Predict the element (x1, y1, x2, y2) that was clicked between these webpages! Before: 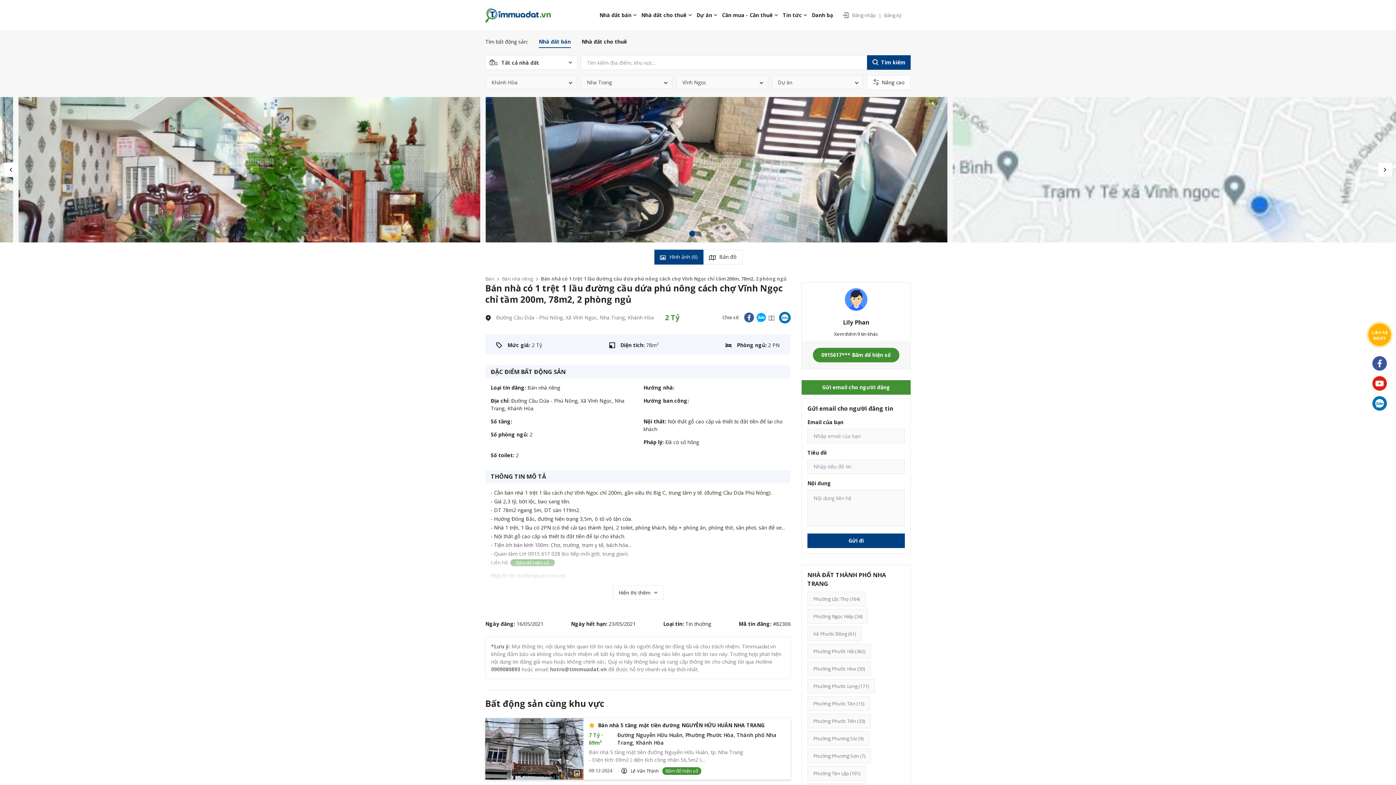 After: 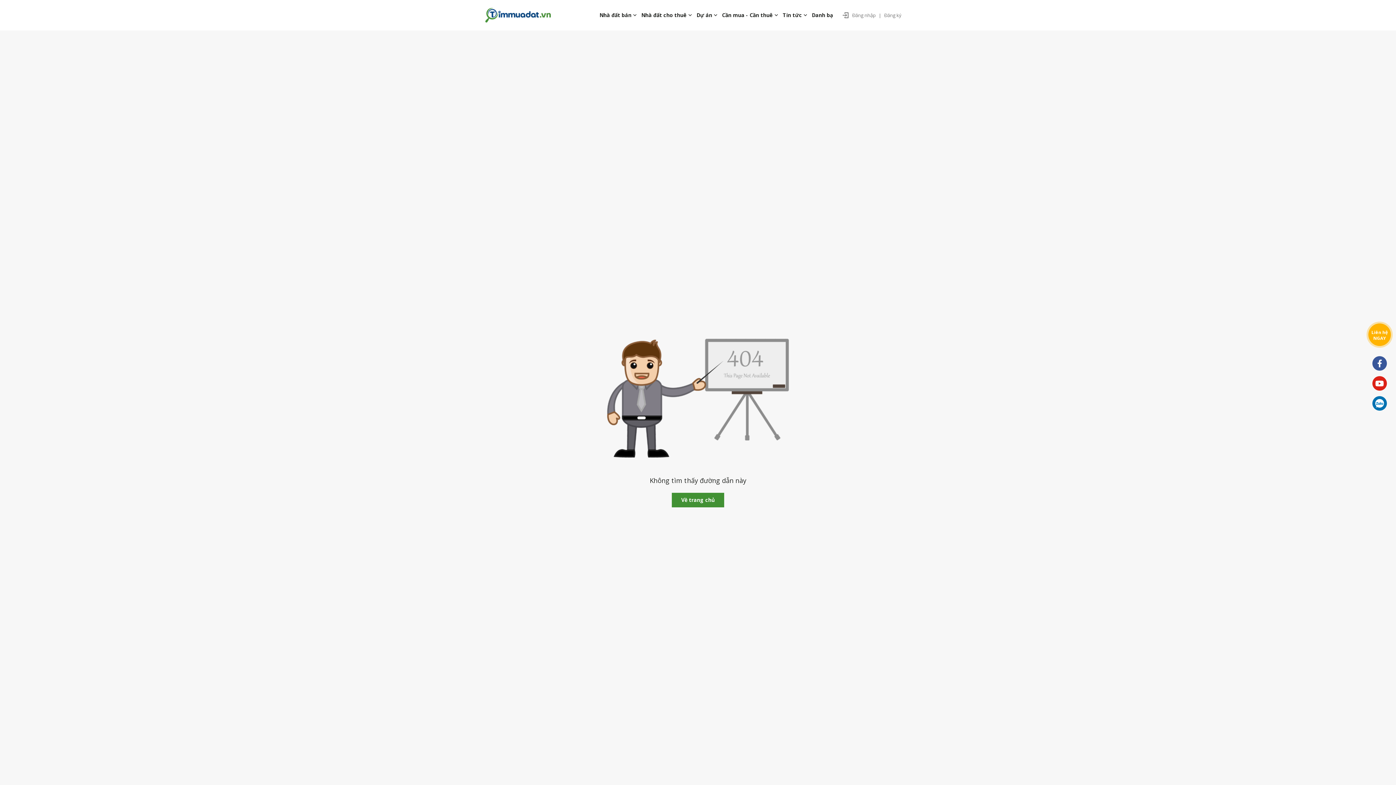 Action: label: Bán bbox: (485, 275, 494, 282)